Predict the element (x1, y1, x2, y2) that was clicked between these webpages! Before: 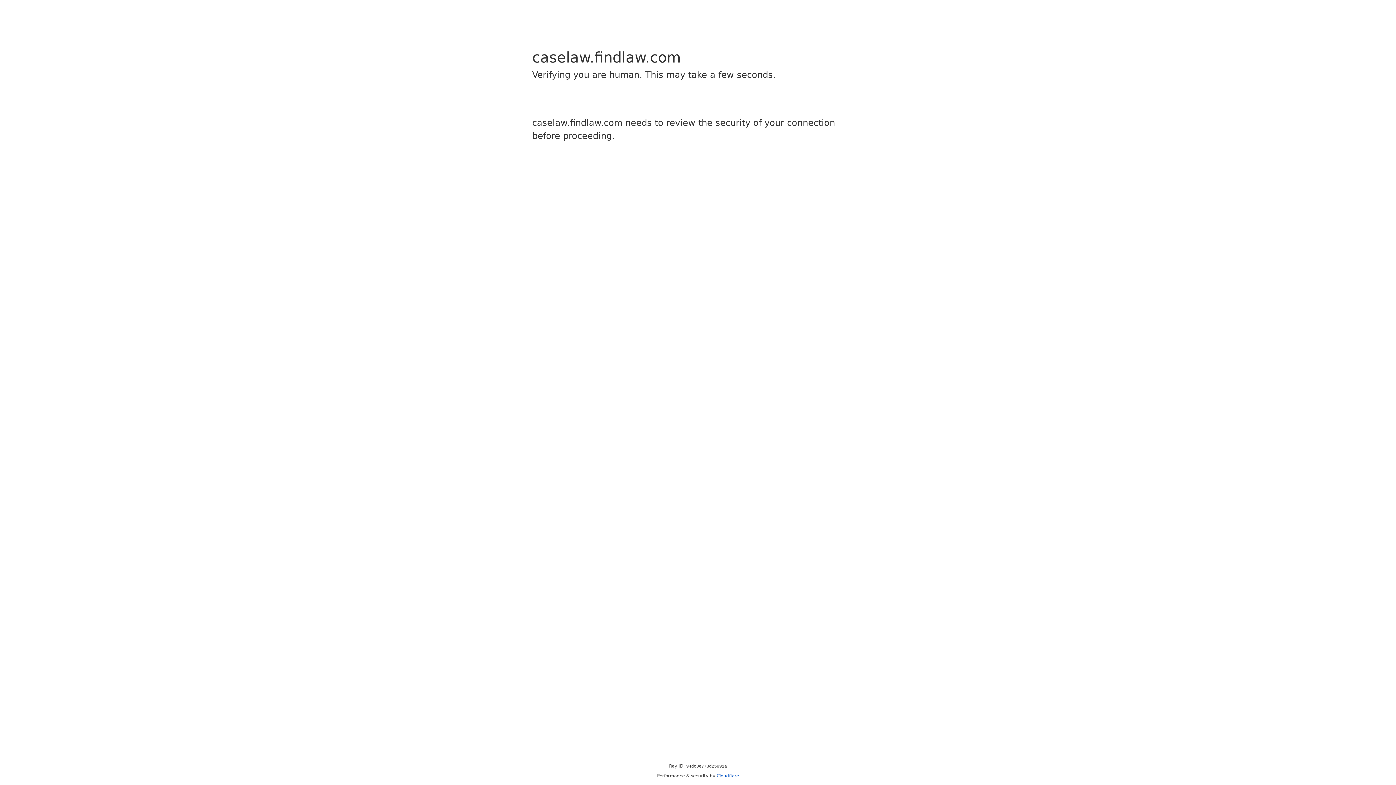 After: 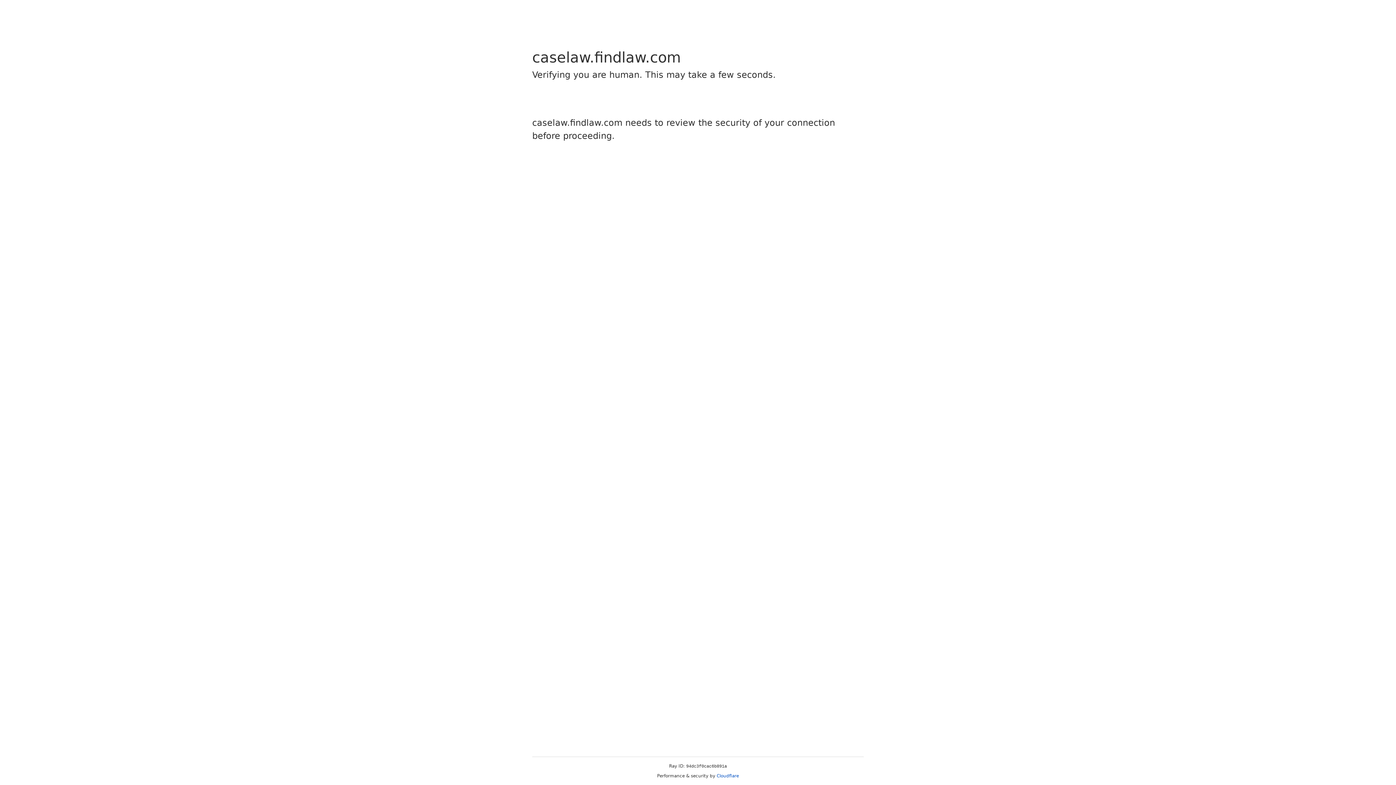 Action: label: Cloudflare bbox: (716, 773, 739, 778)